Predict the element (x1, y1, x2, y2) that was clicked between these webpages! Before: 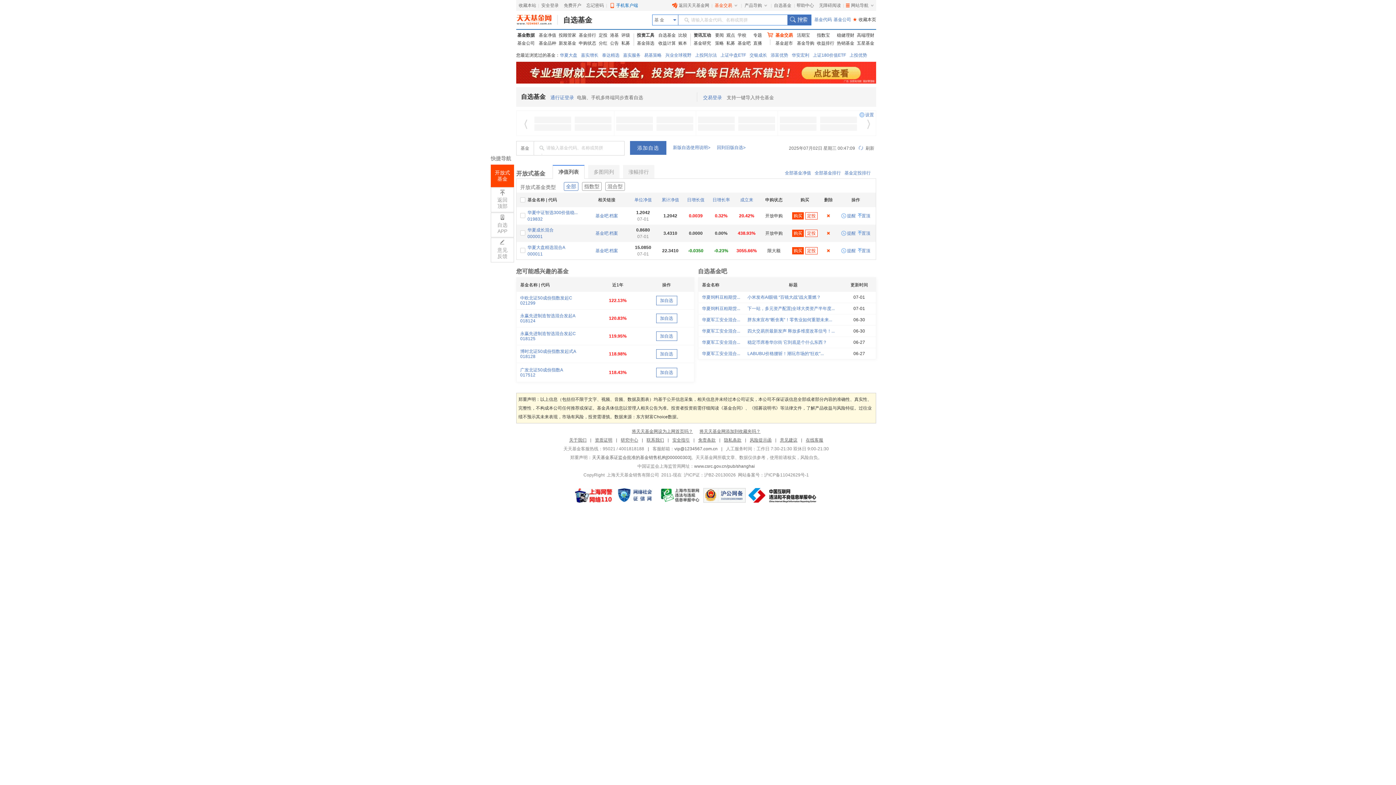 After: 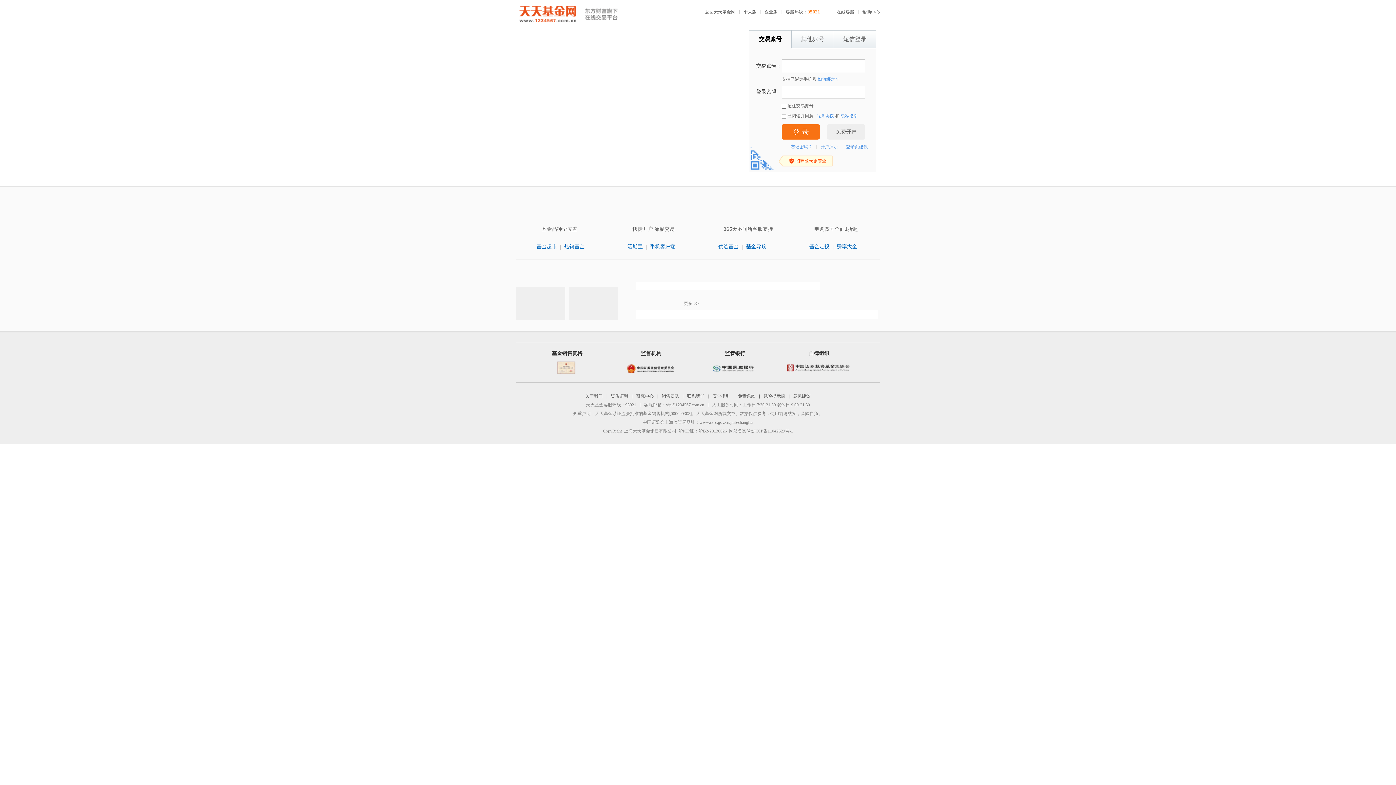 Action: bbox: (703, 94, 726, 100) label: 交易登录